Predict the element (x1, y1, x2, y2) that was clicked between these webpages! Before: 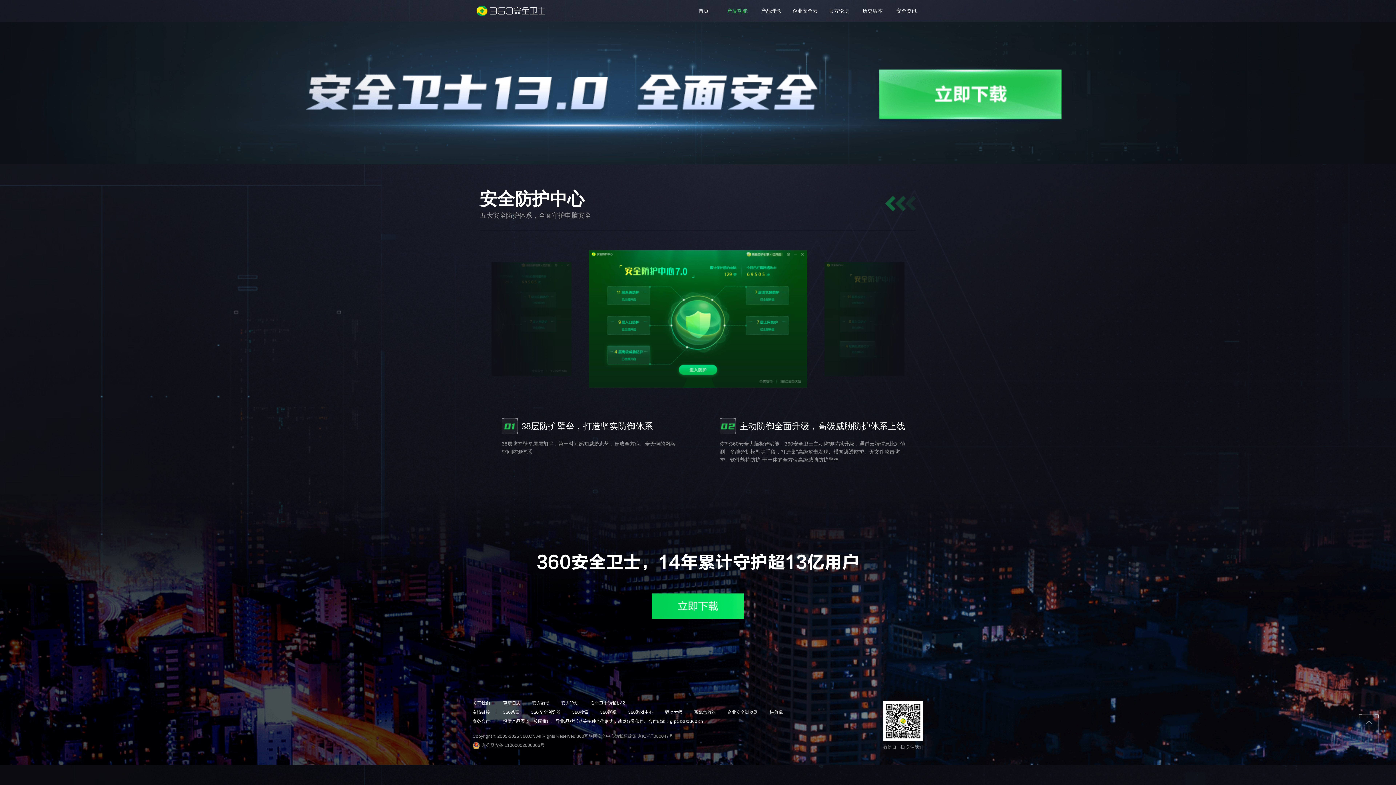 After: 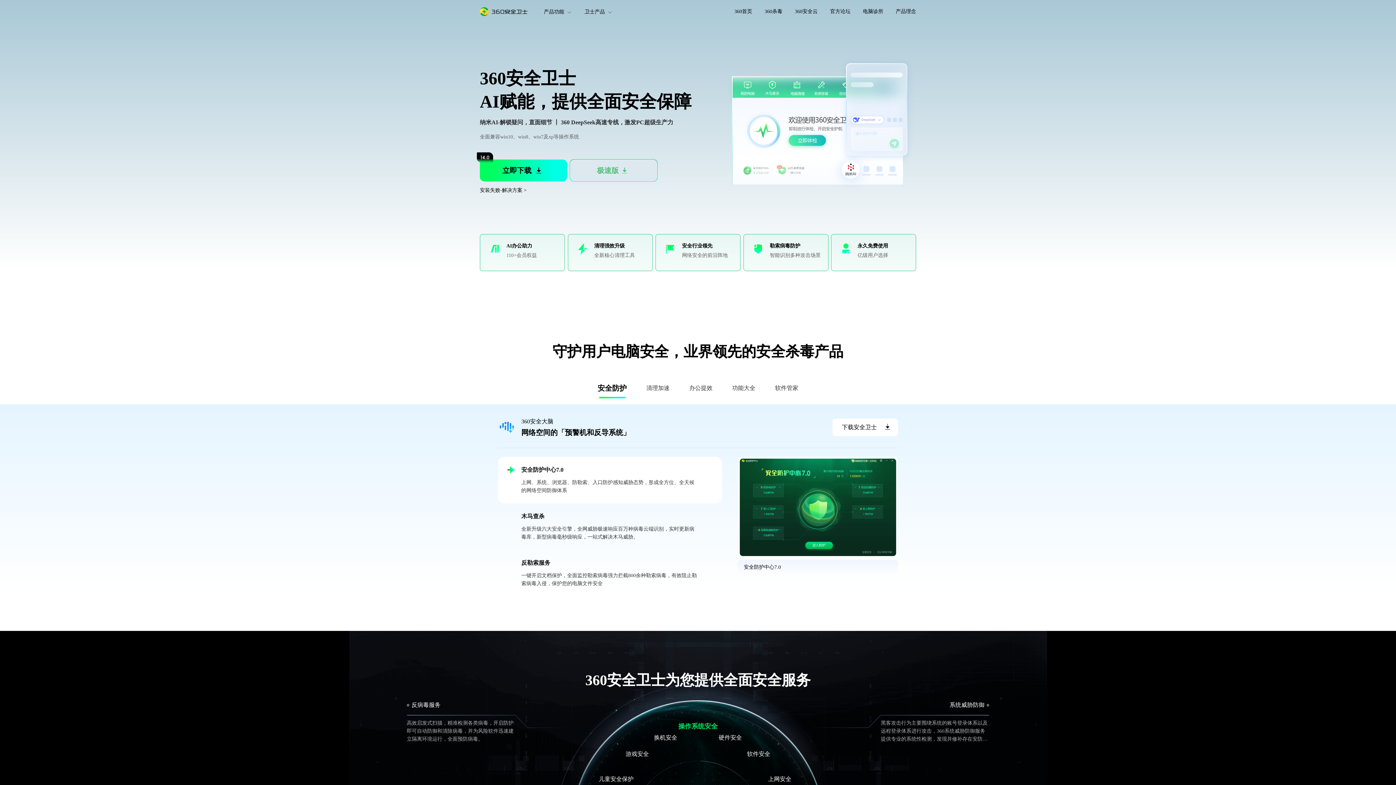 Action: label: 首页 bbox: (686, 0, 720, 21)